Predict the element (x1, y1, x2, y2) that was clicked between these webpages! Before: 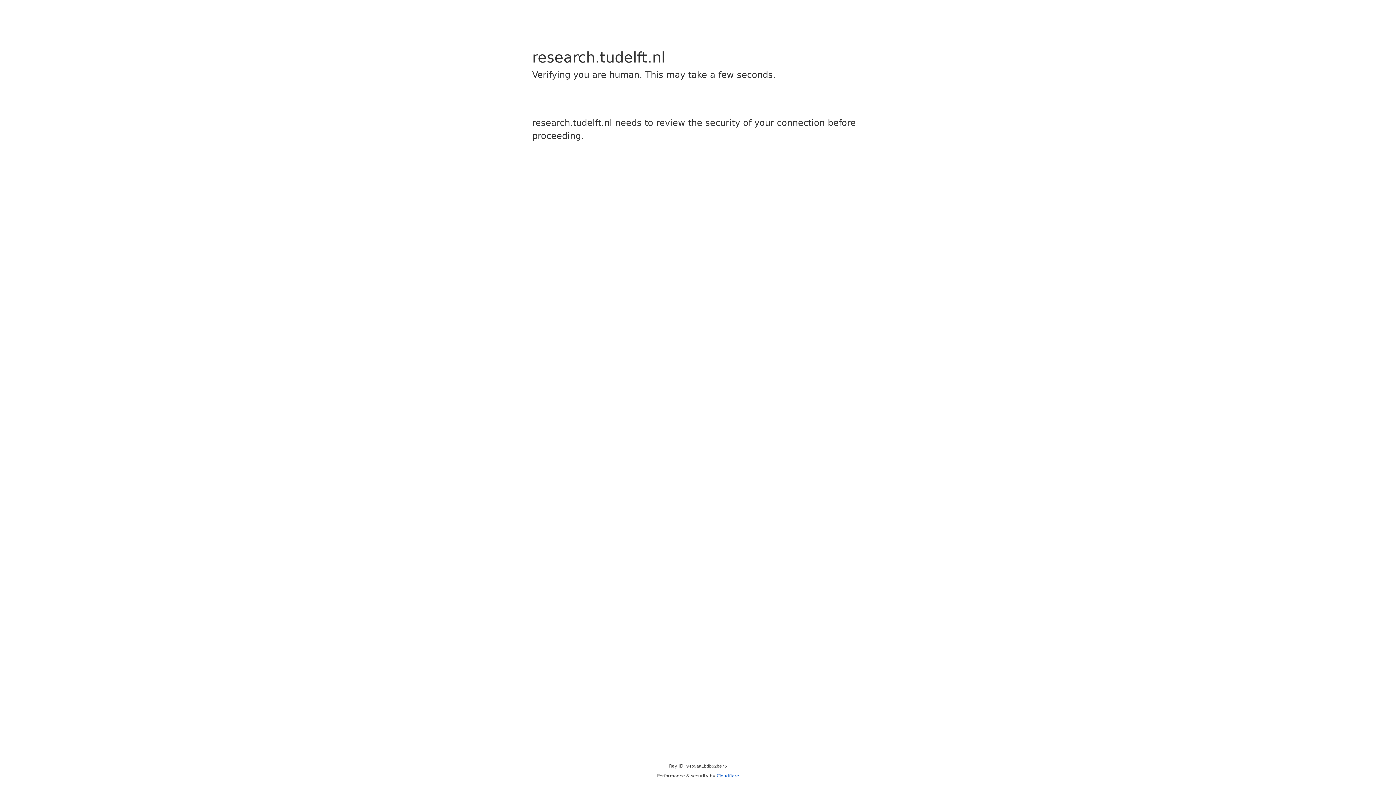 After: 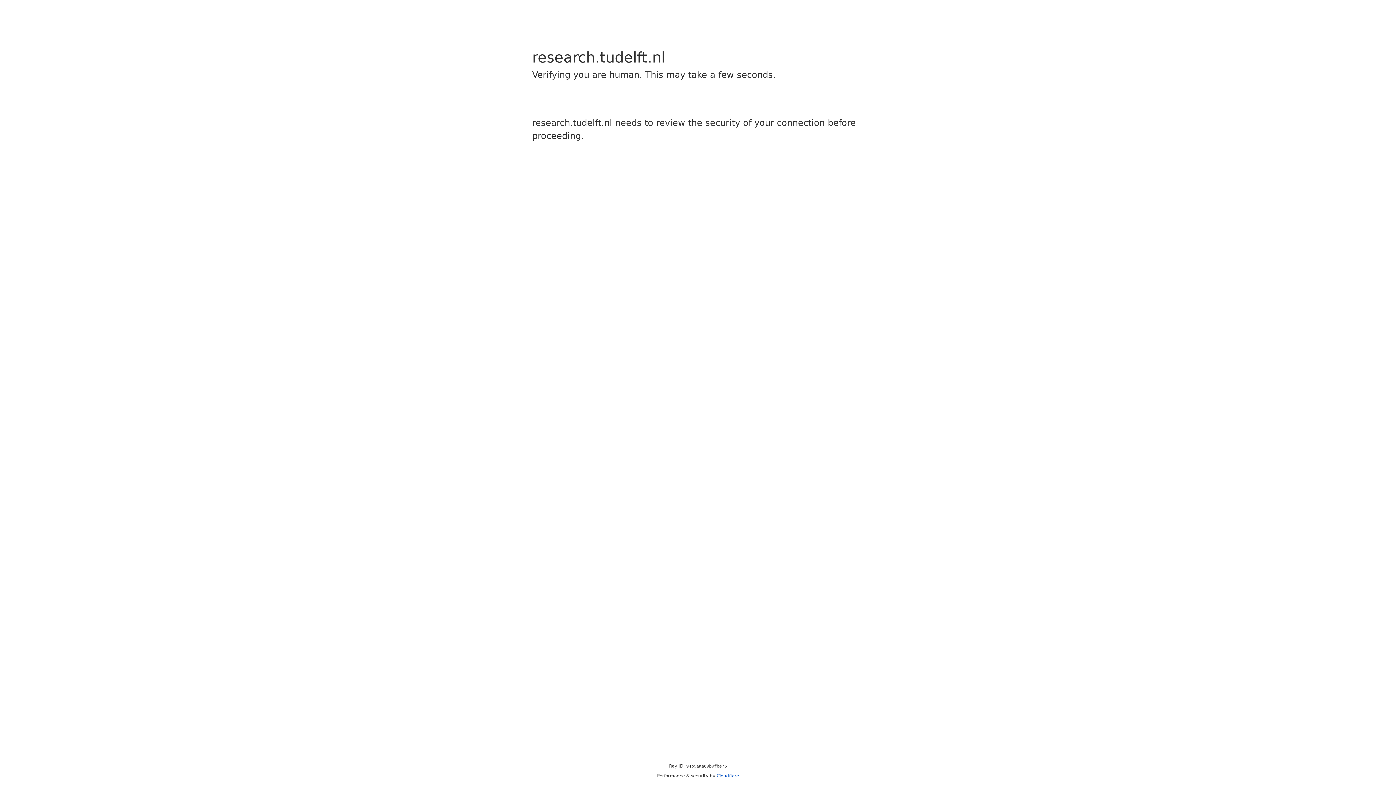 Action: label: Cloudflare bbox: (716, 773, 739, 778)